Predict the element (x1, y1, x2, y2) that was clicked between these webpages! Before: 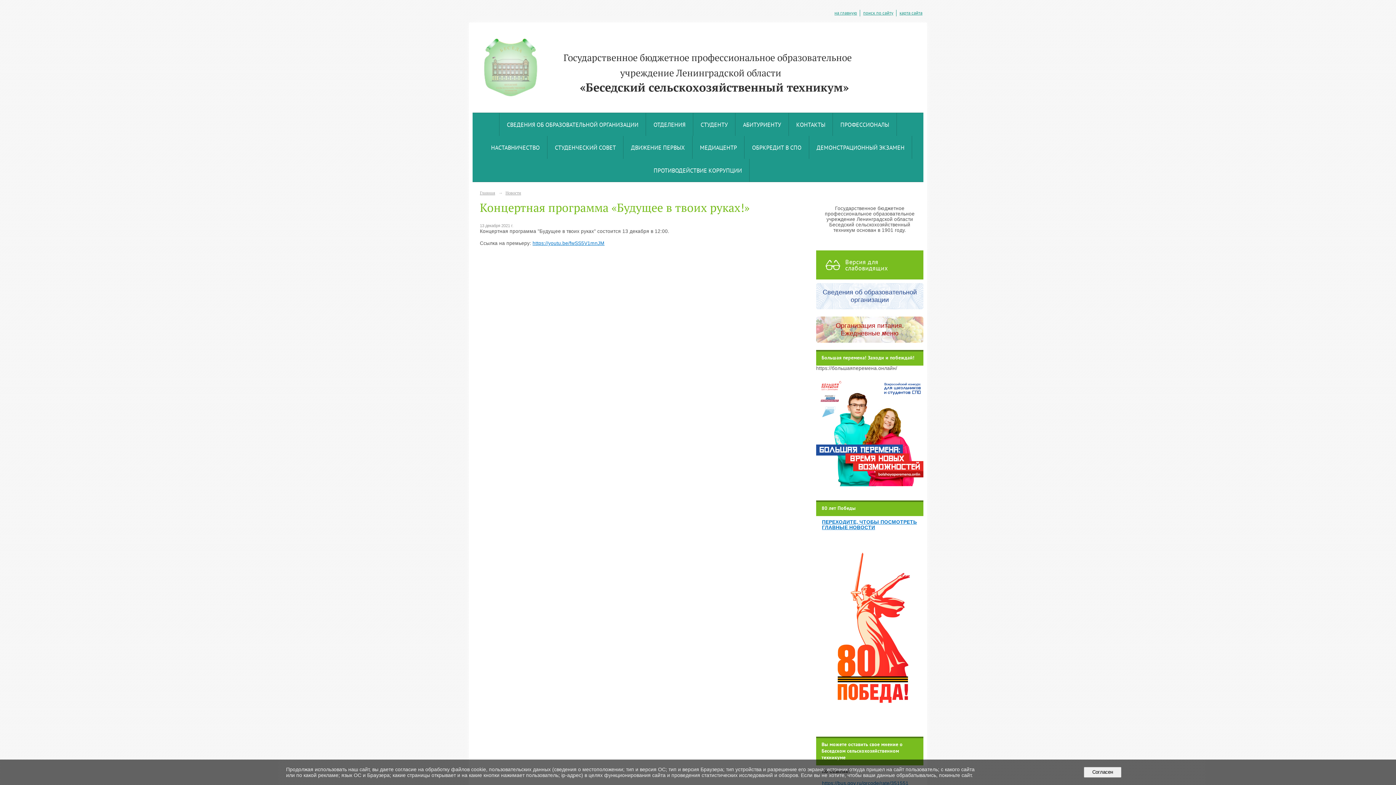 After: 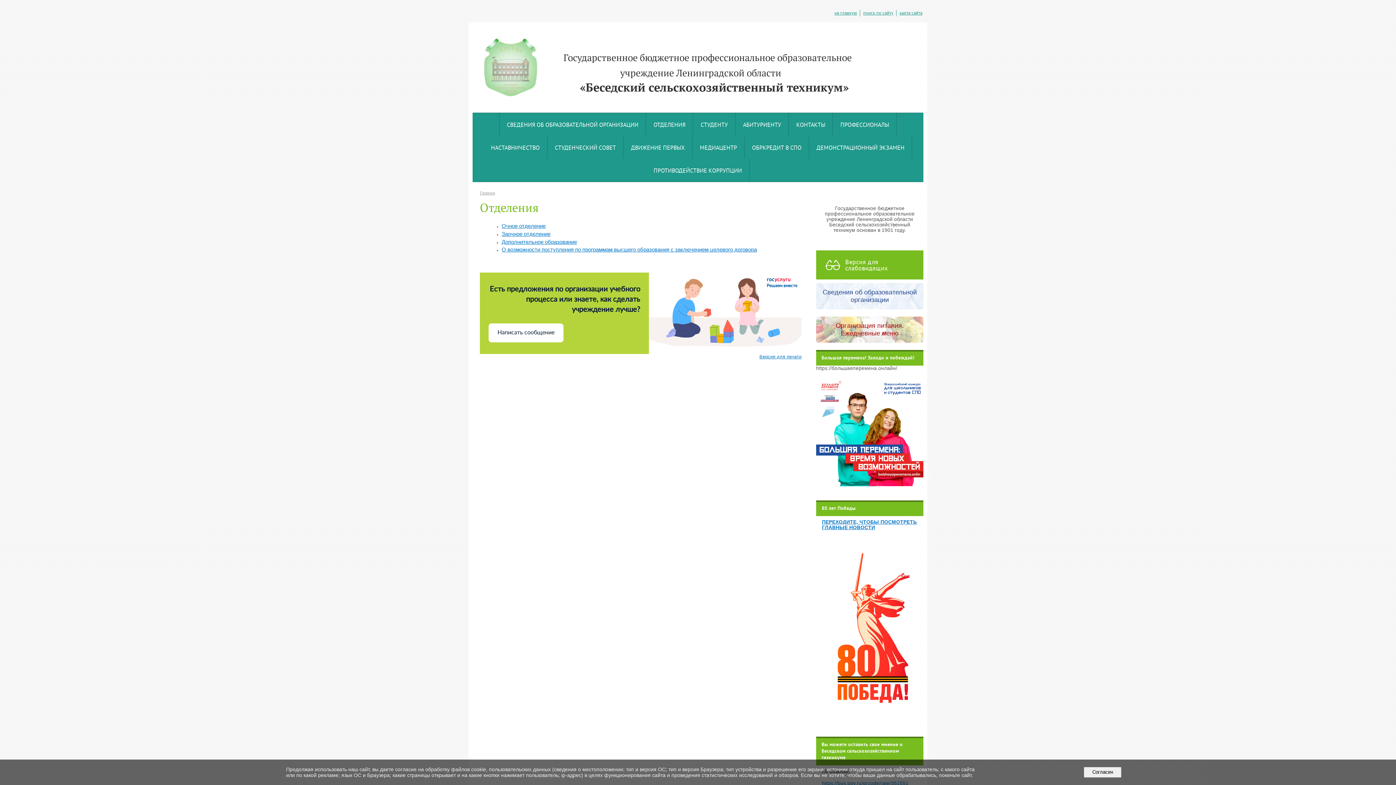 Action: label: ОТДЕЛЕНИЯ bbox: (646, 113, 693, 136)